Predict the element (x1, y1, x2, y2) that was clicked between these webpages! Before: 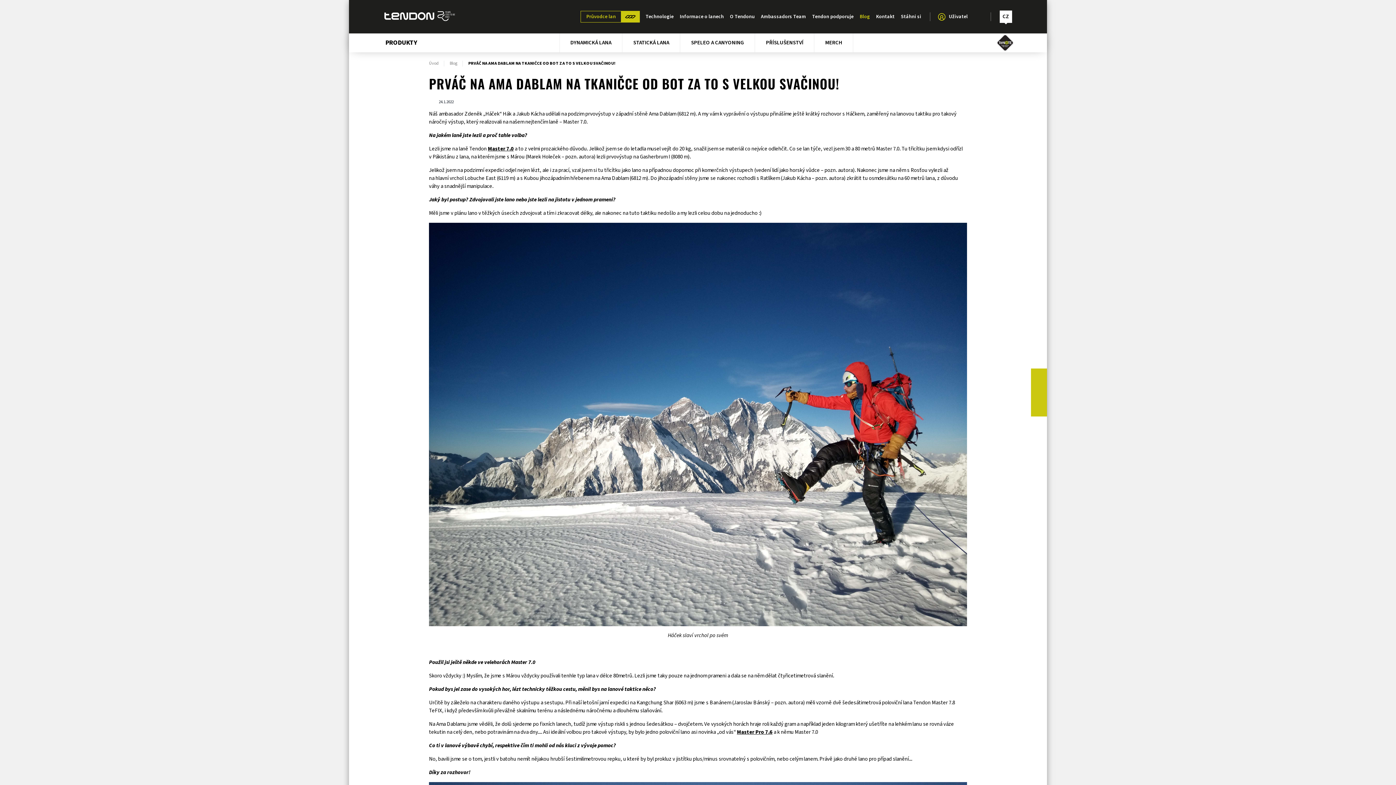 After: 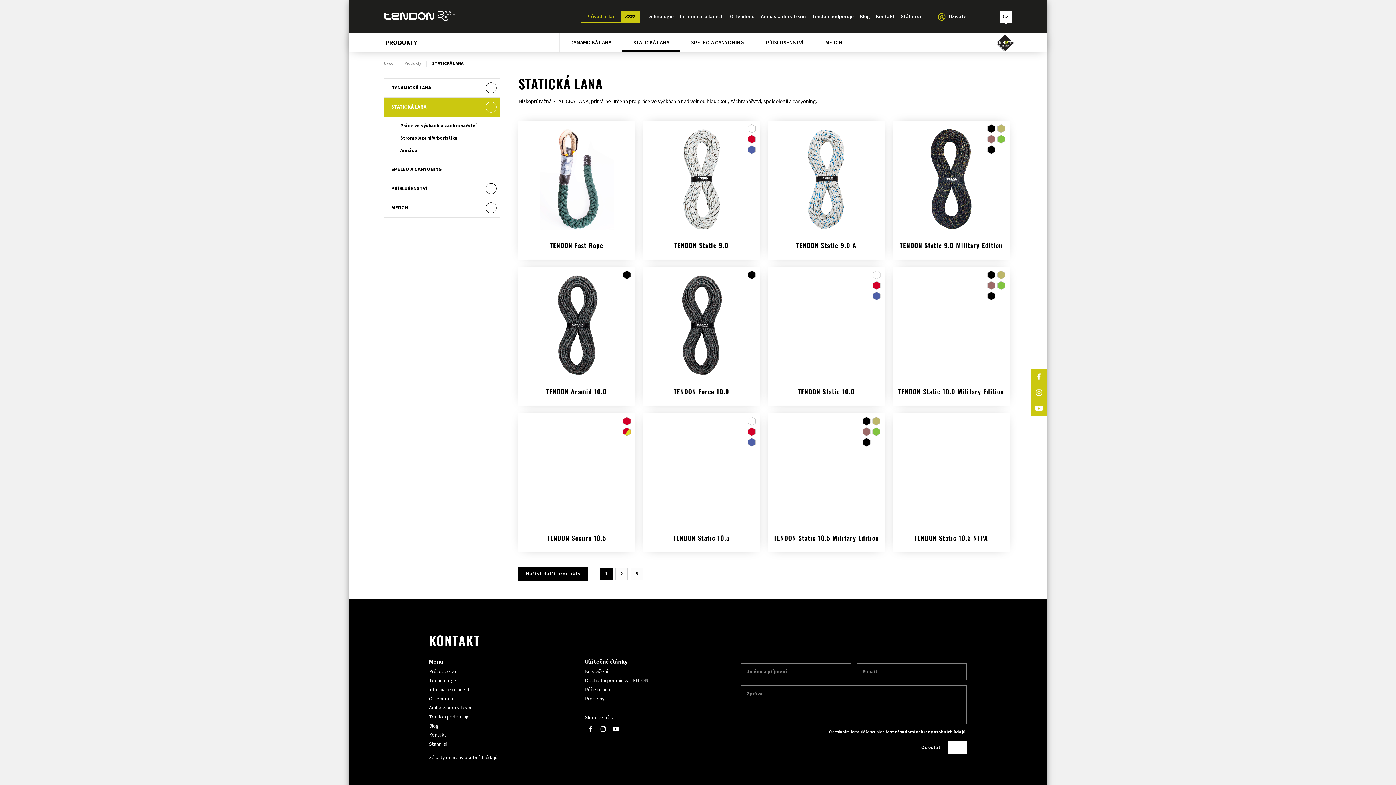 Action: label: STATICKÁ LANA bbox: (622, 33, 680, 52)